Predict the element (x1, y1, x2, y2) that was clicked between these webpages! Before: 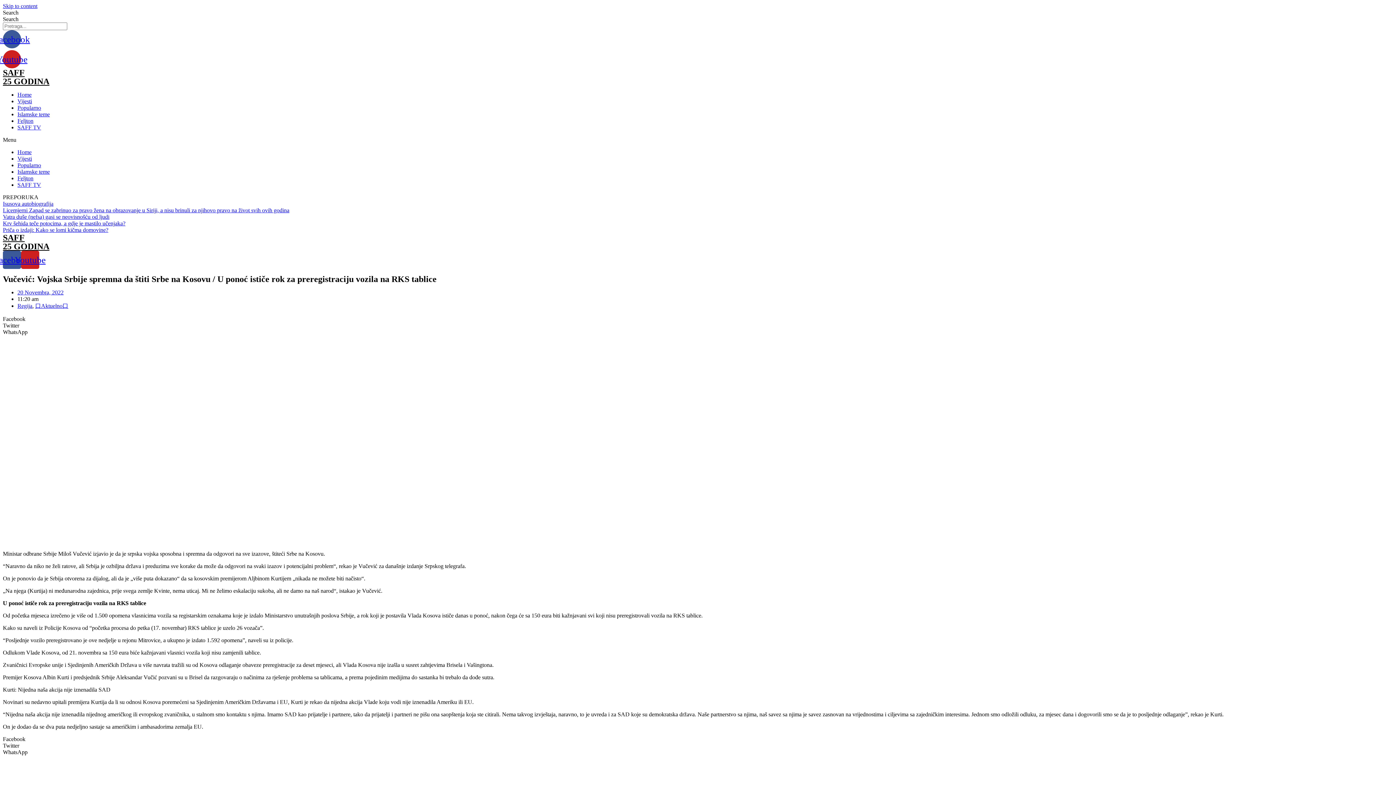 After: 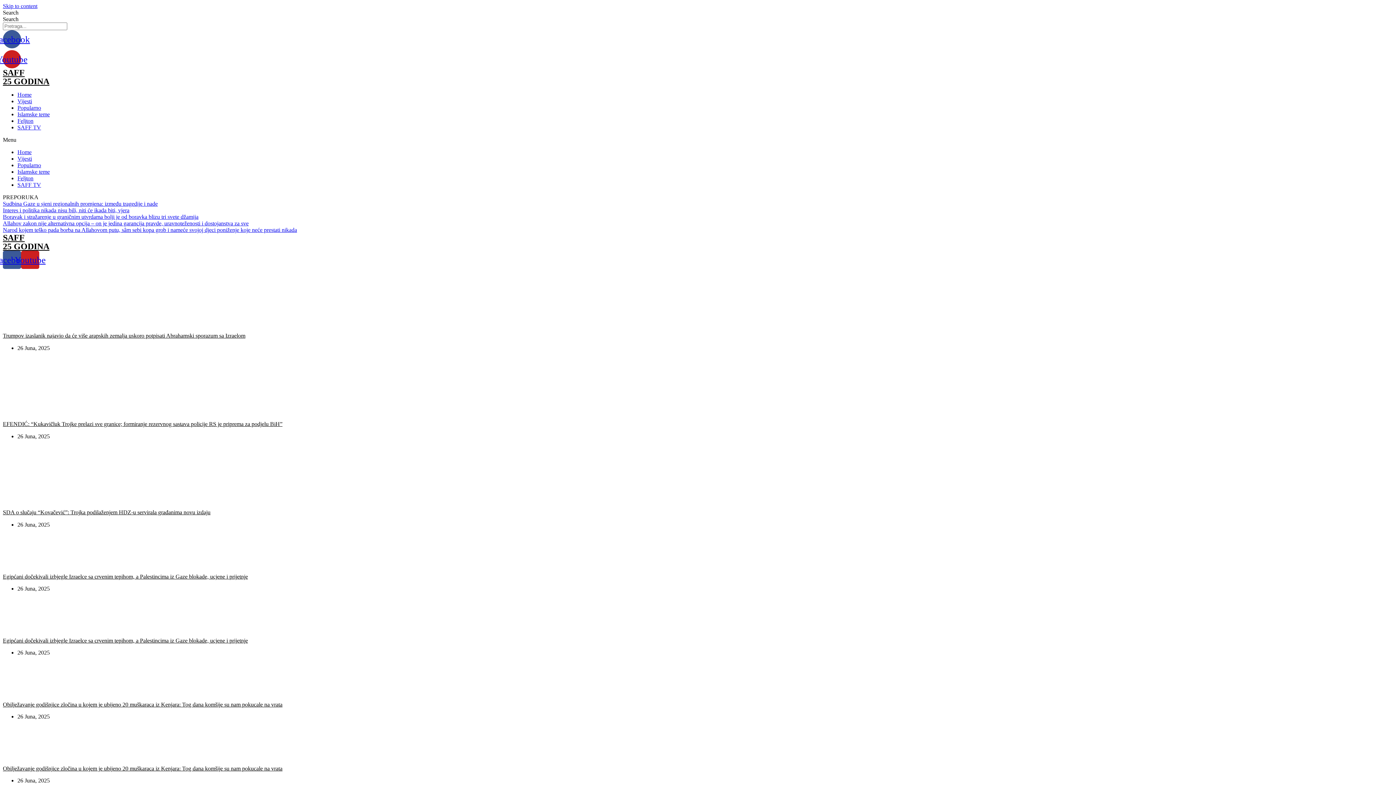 Action: bbox: (2, 233, 24, 242) label: SAFF